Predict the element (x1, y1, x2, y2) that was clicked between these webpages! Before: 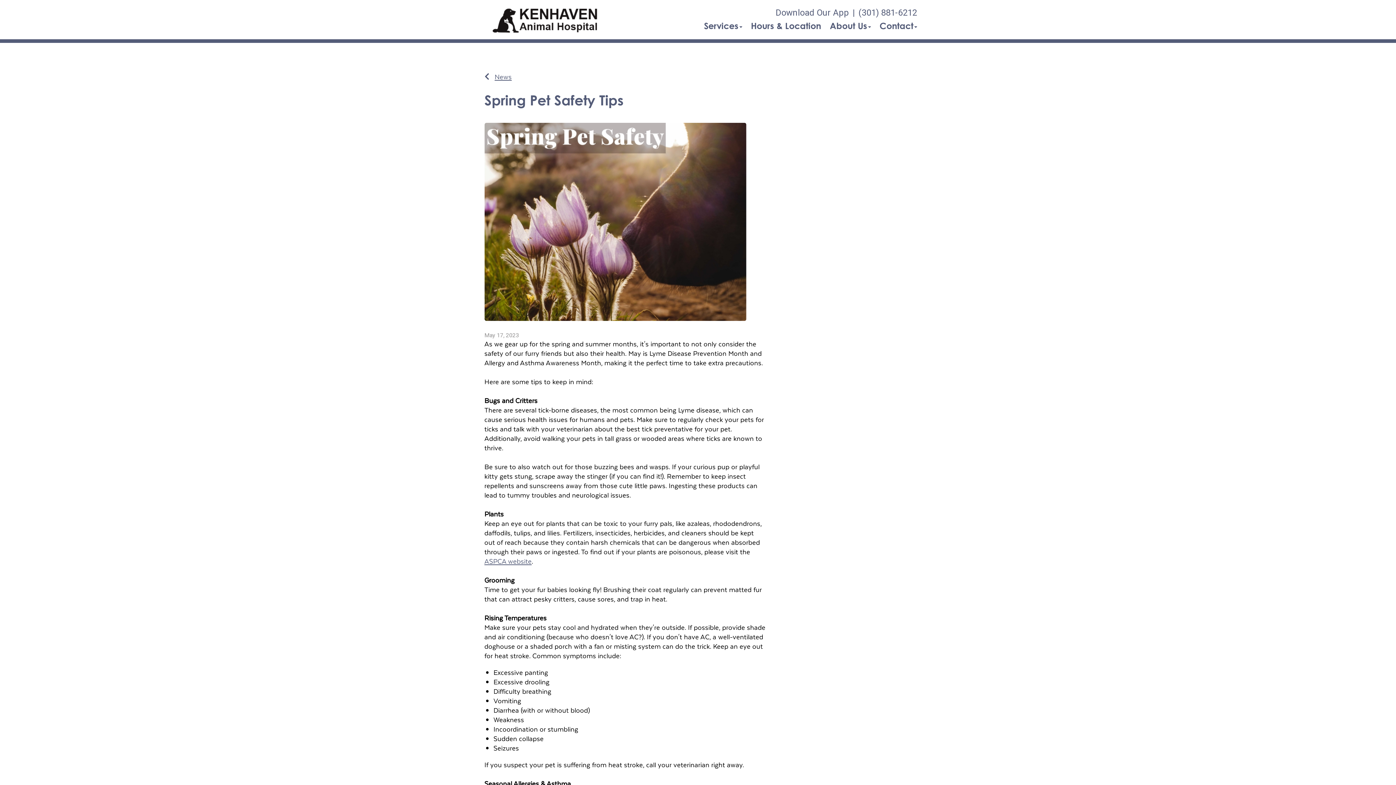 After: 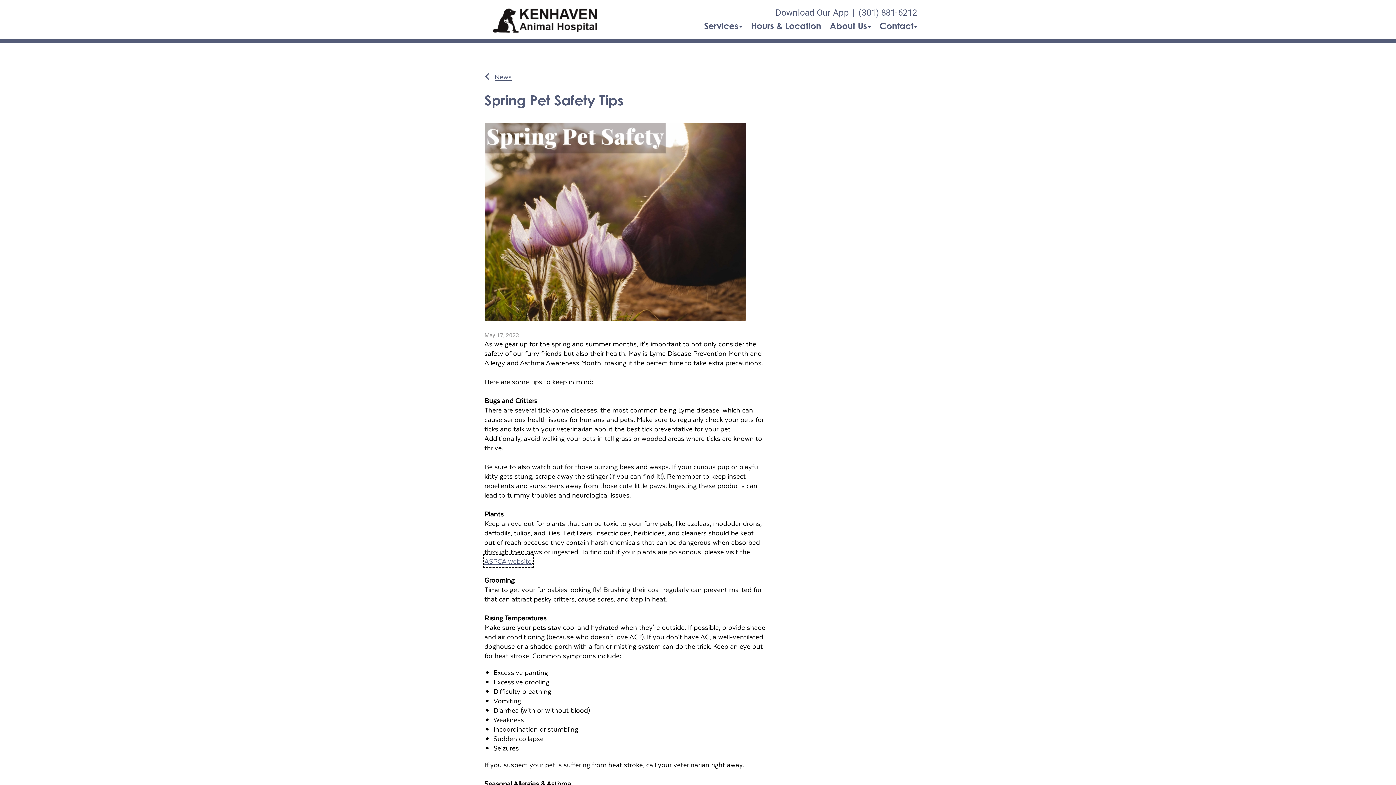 Action: label: ASPCA website bbox: (484, 556, 531, 566)